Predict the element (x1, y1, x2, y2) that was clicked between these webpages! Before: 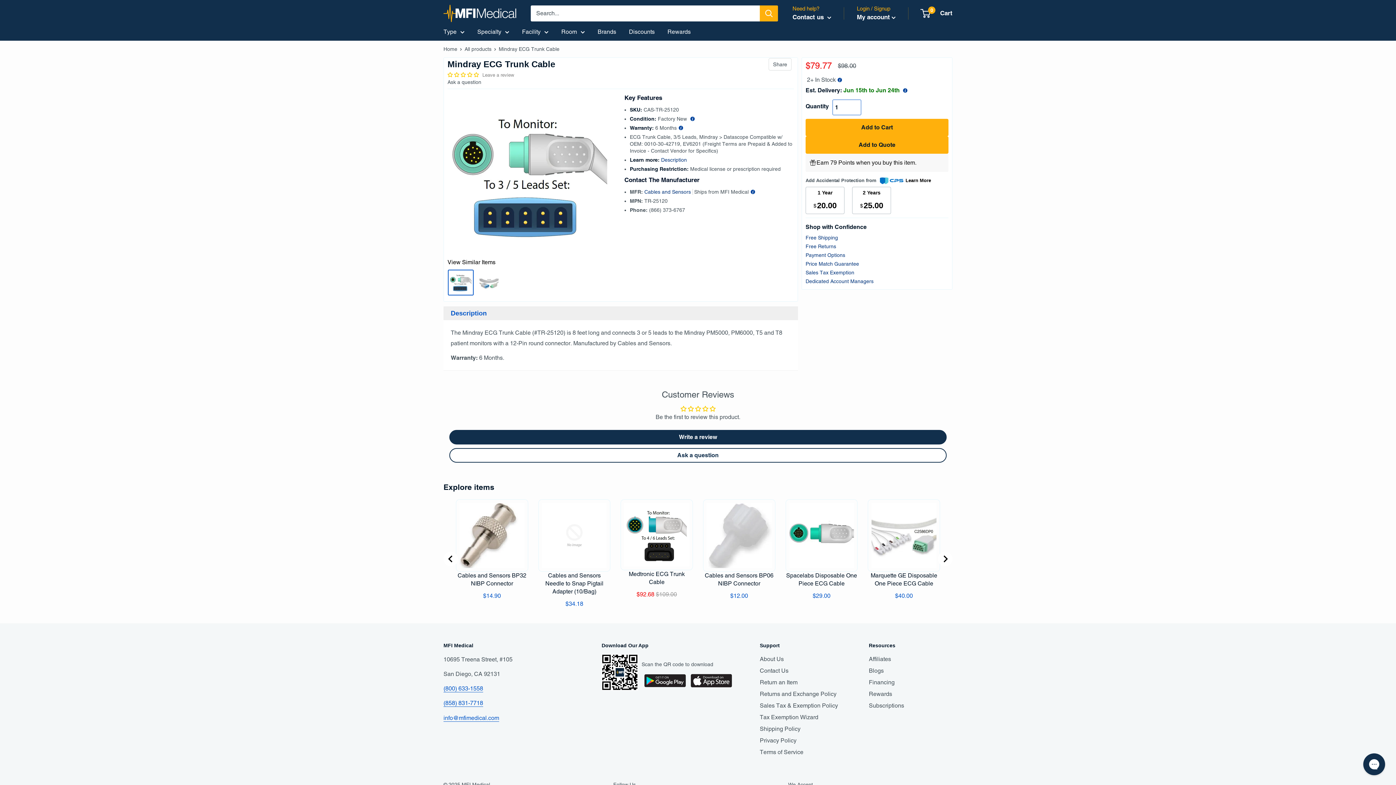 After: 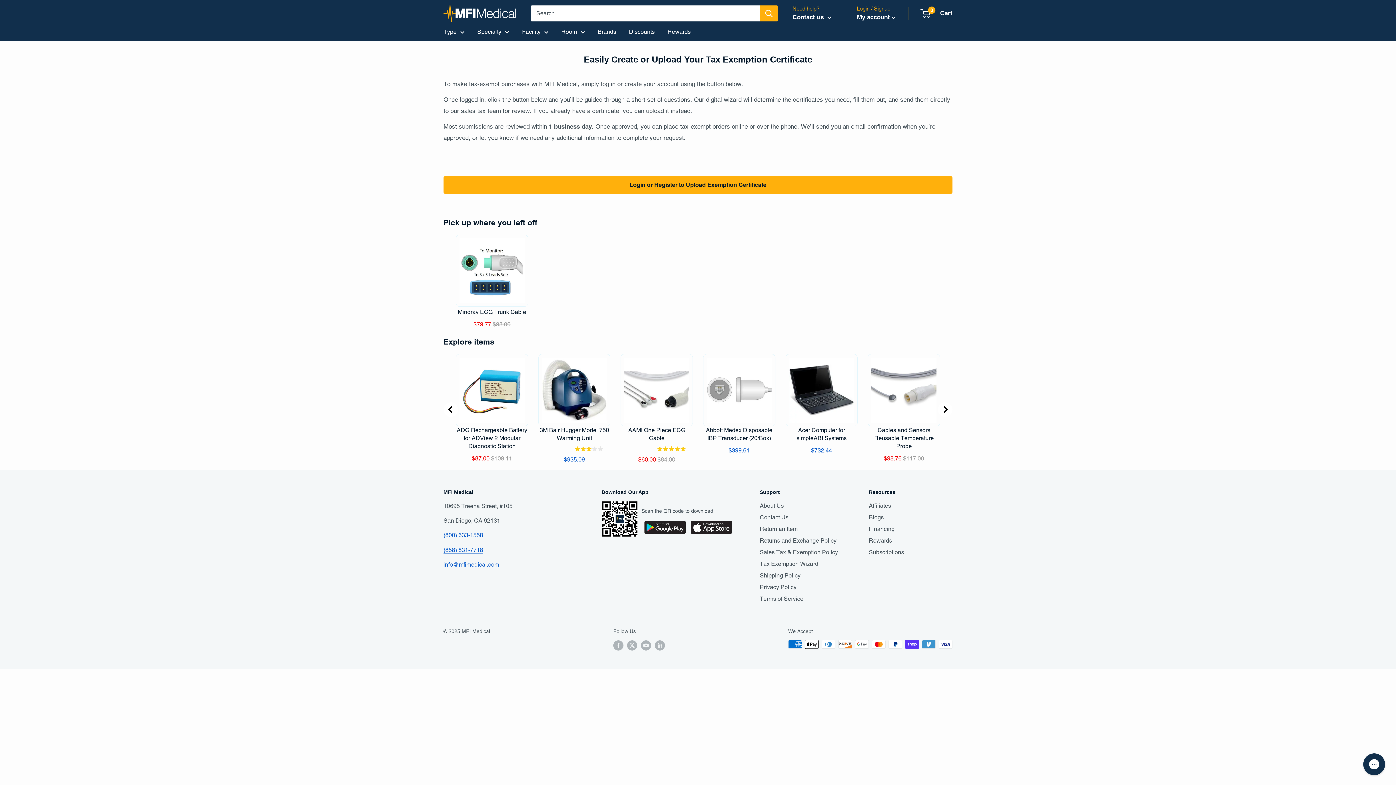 Action: label: Tax Exemption Wizard bbox: (760, 711, 843, 723)